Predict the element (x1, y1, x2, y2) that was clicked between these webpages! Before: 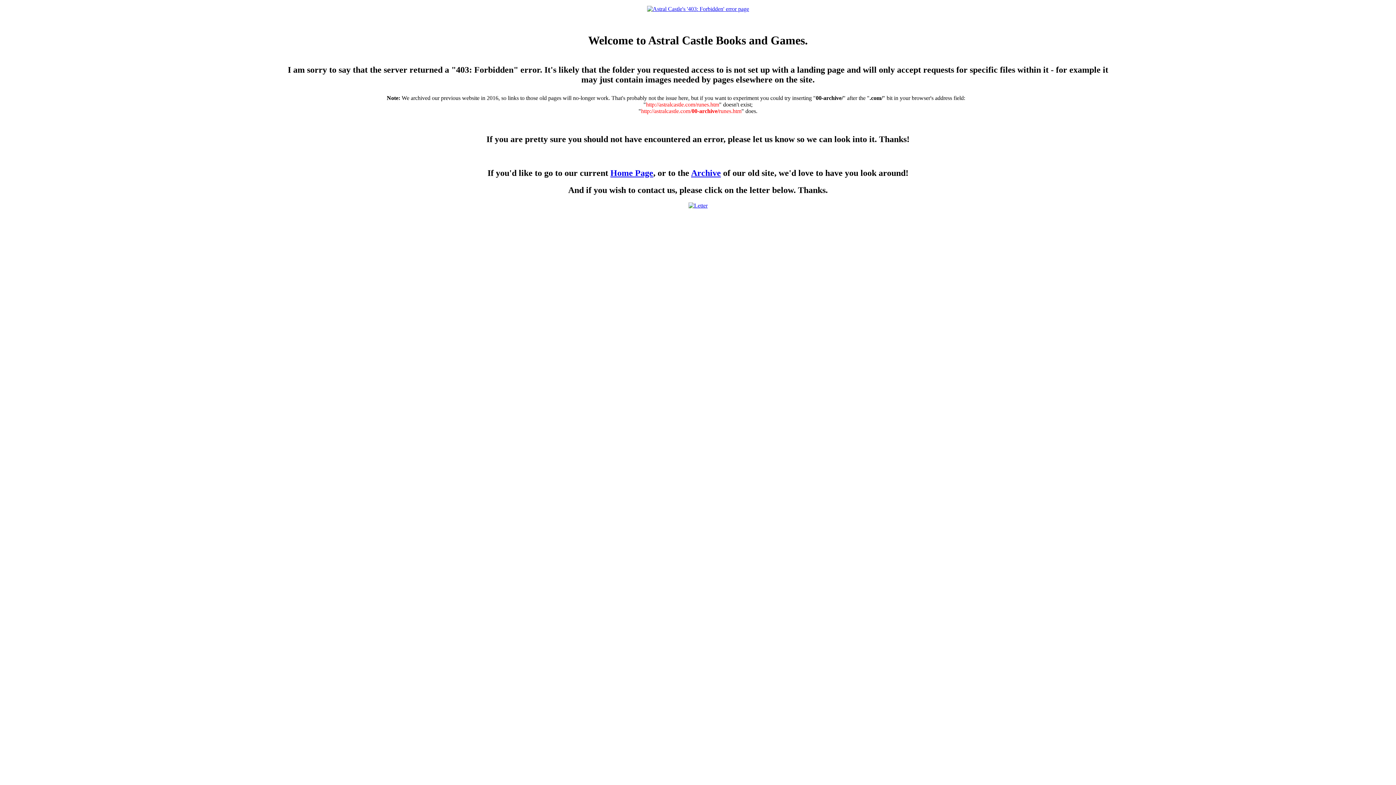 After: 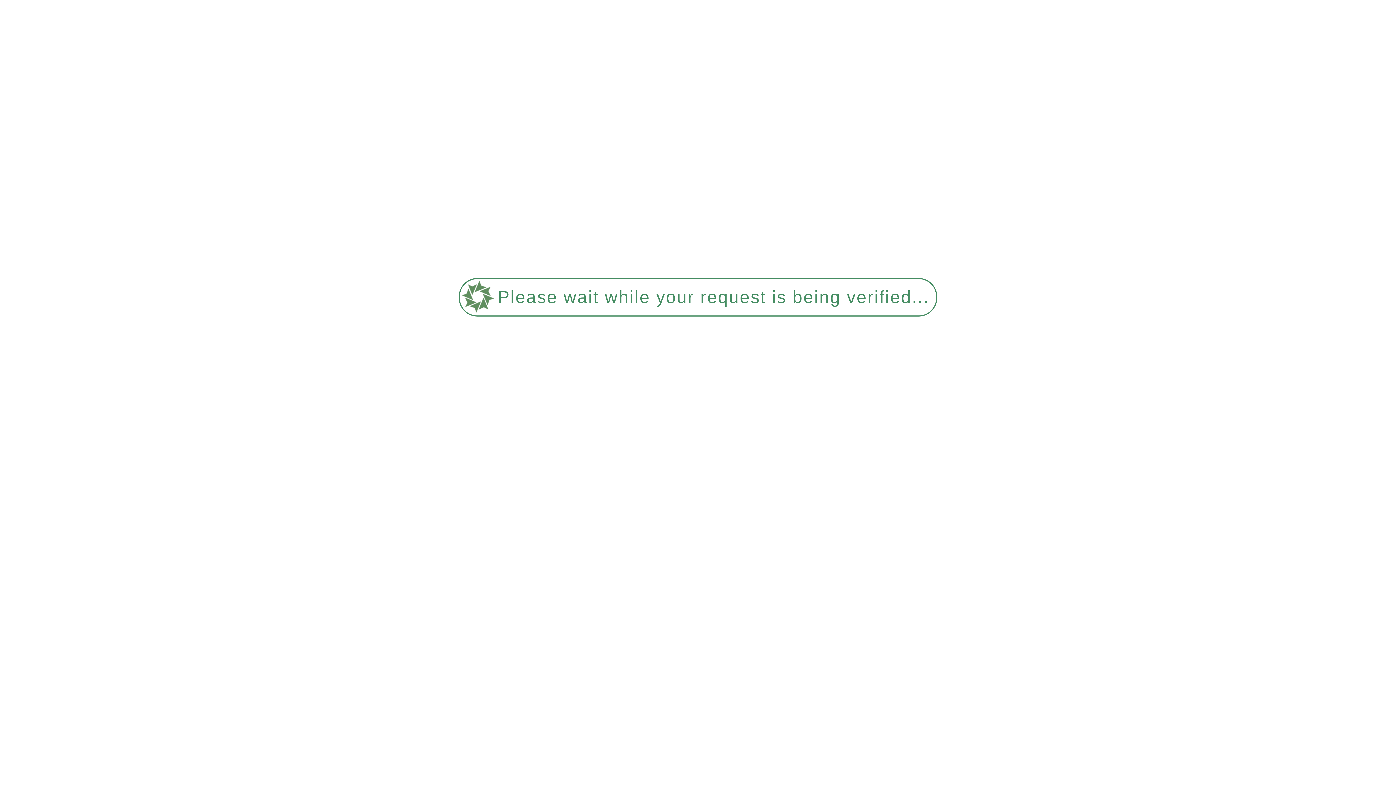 Action: label: Home Page bbox: (610, 168, 653, 177)